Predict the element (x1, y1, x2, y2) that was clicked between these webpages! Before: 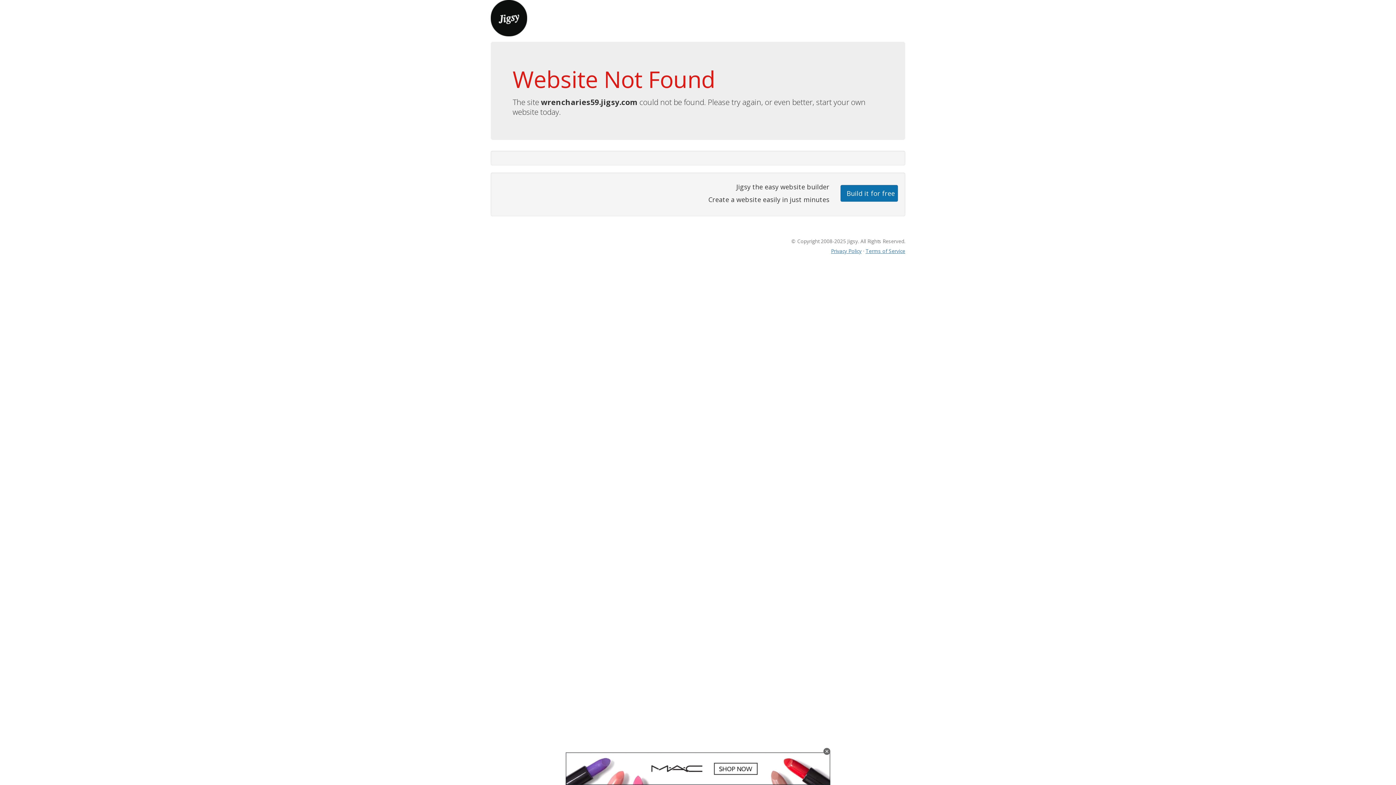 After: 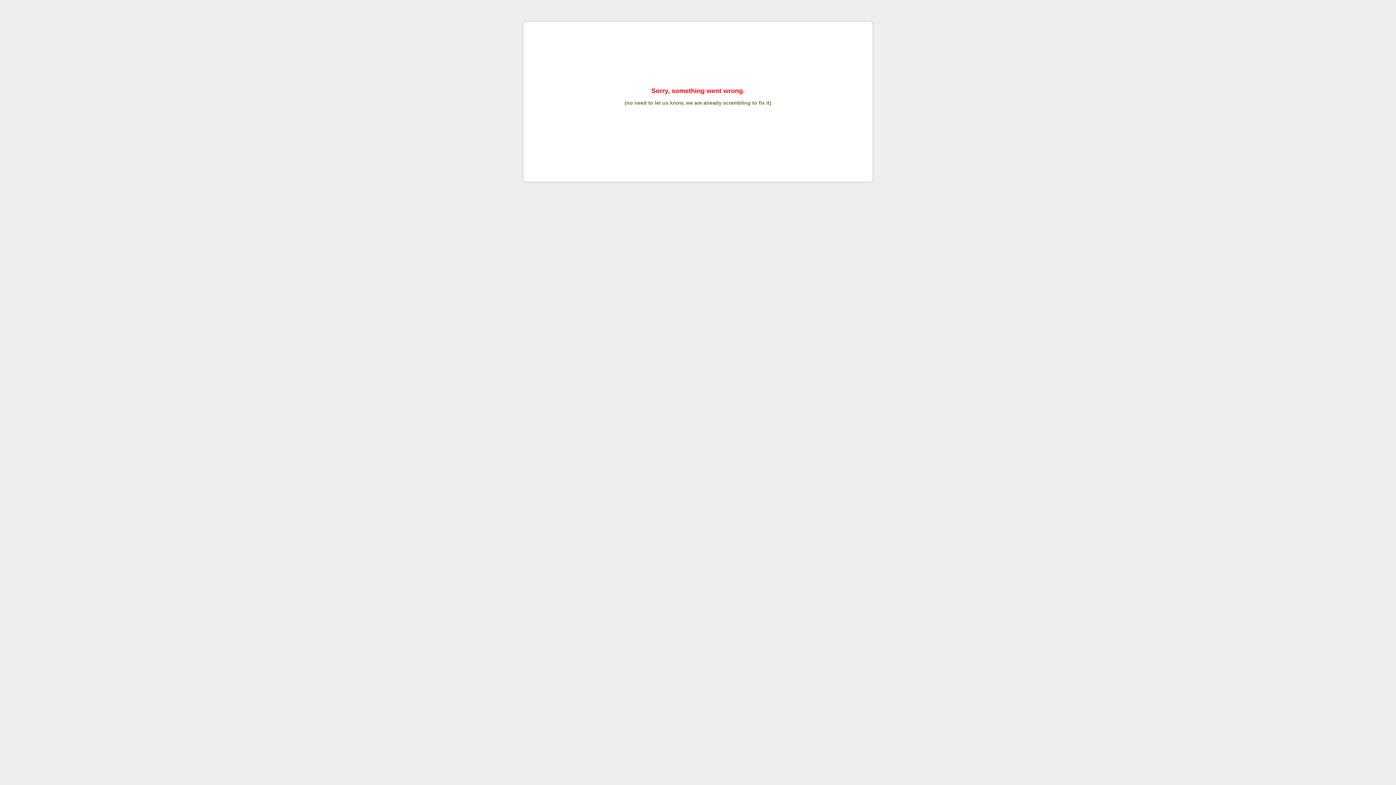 Action: bbox: (865, 247, 905, 254) label: Terms of Service